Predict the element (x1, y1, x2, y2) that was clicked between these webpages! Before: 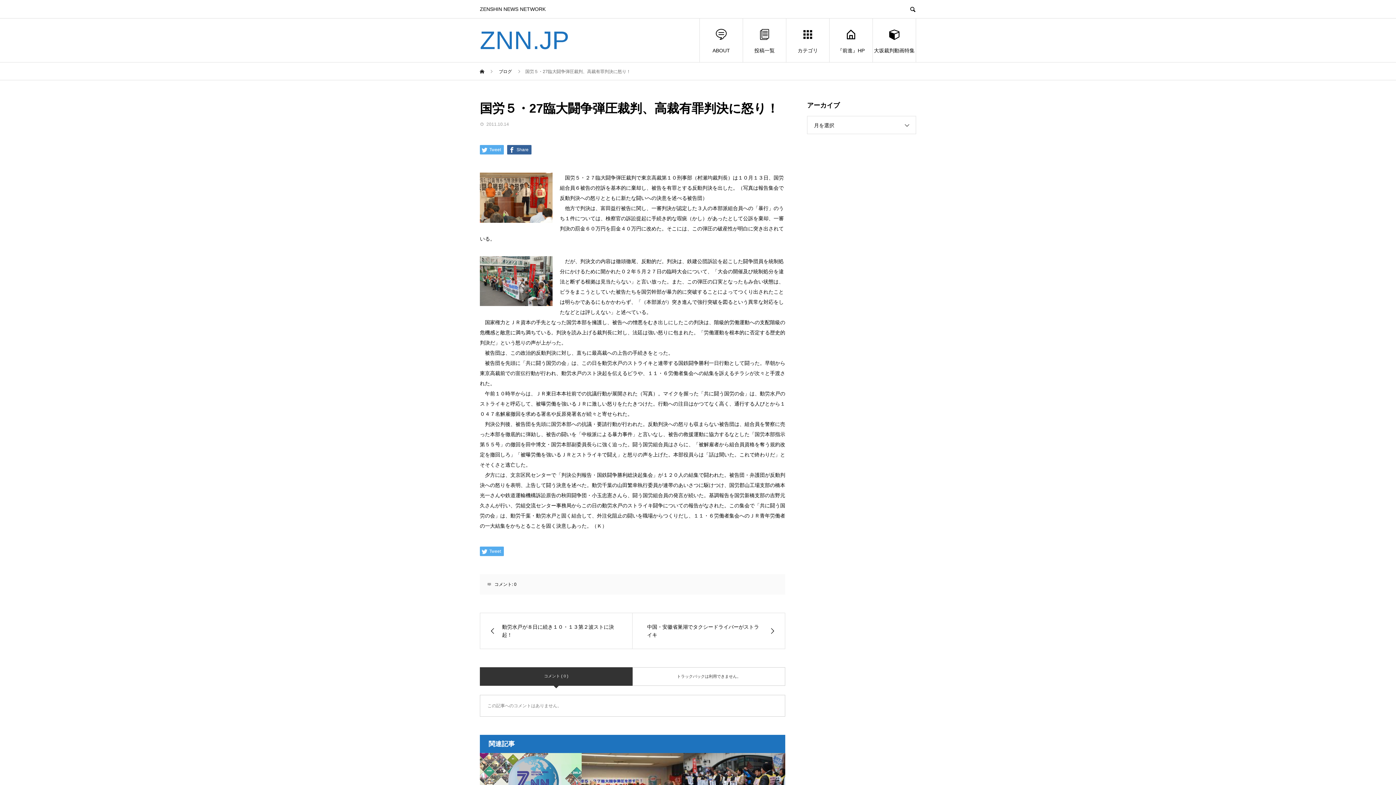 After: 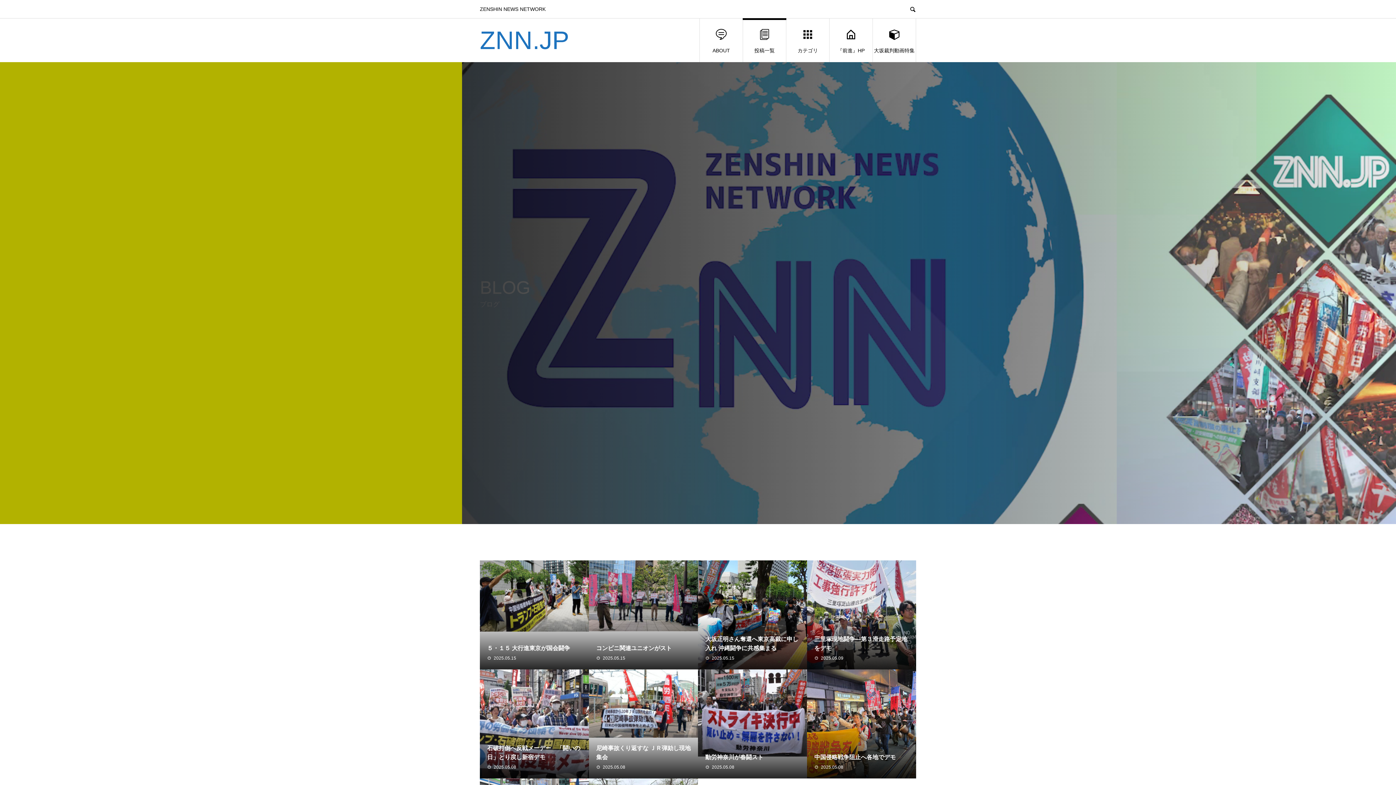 Action: label: 投稿一覧 bbox: (743, 18, 786, 62)